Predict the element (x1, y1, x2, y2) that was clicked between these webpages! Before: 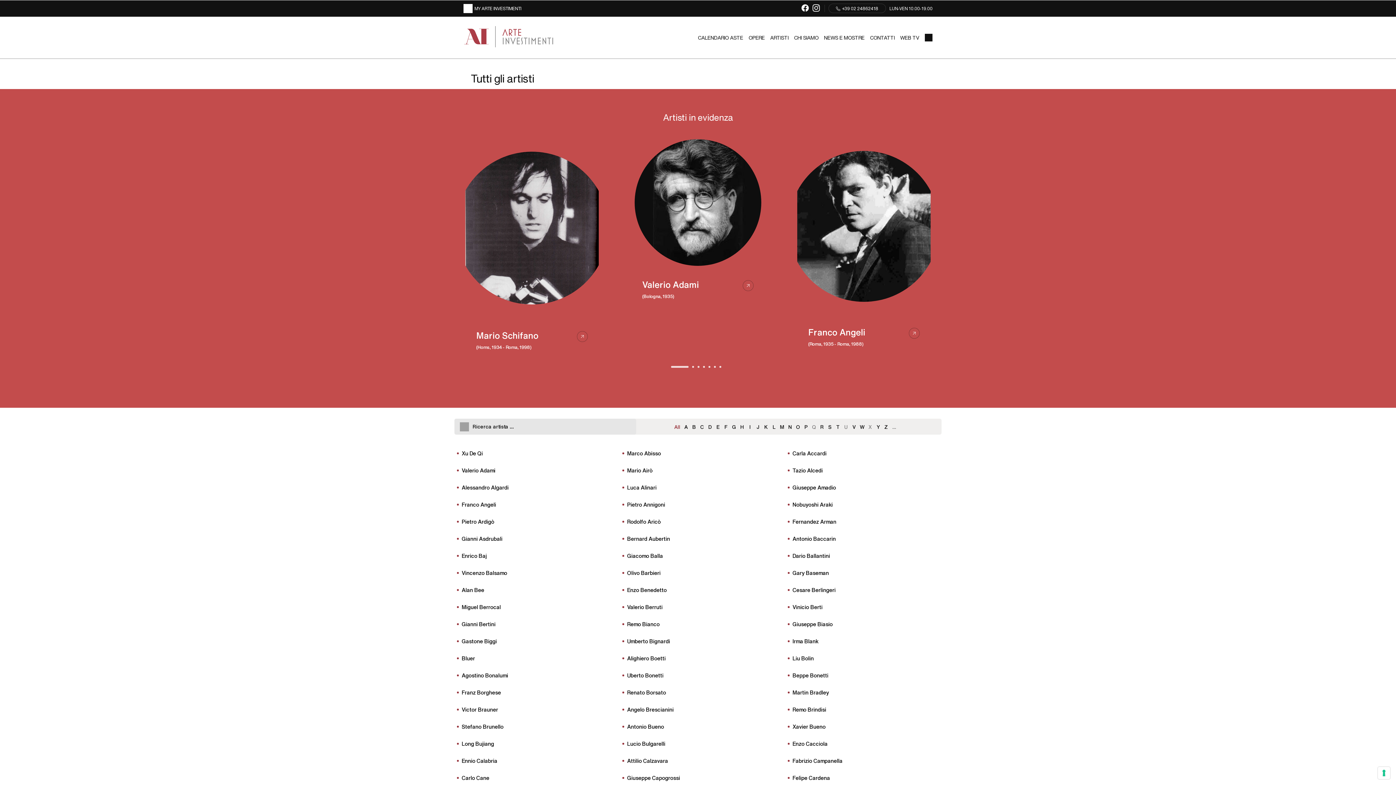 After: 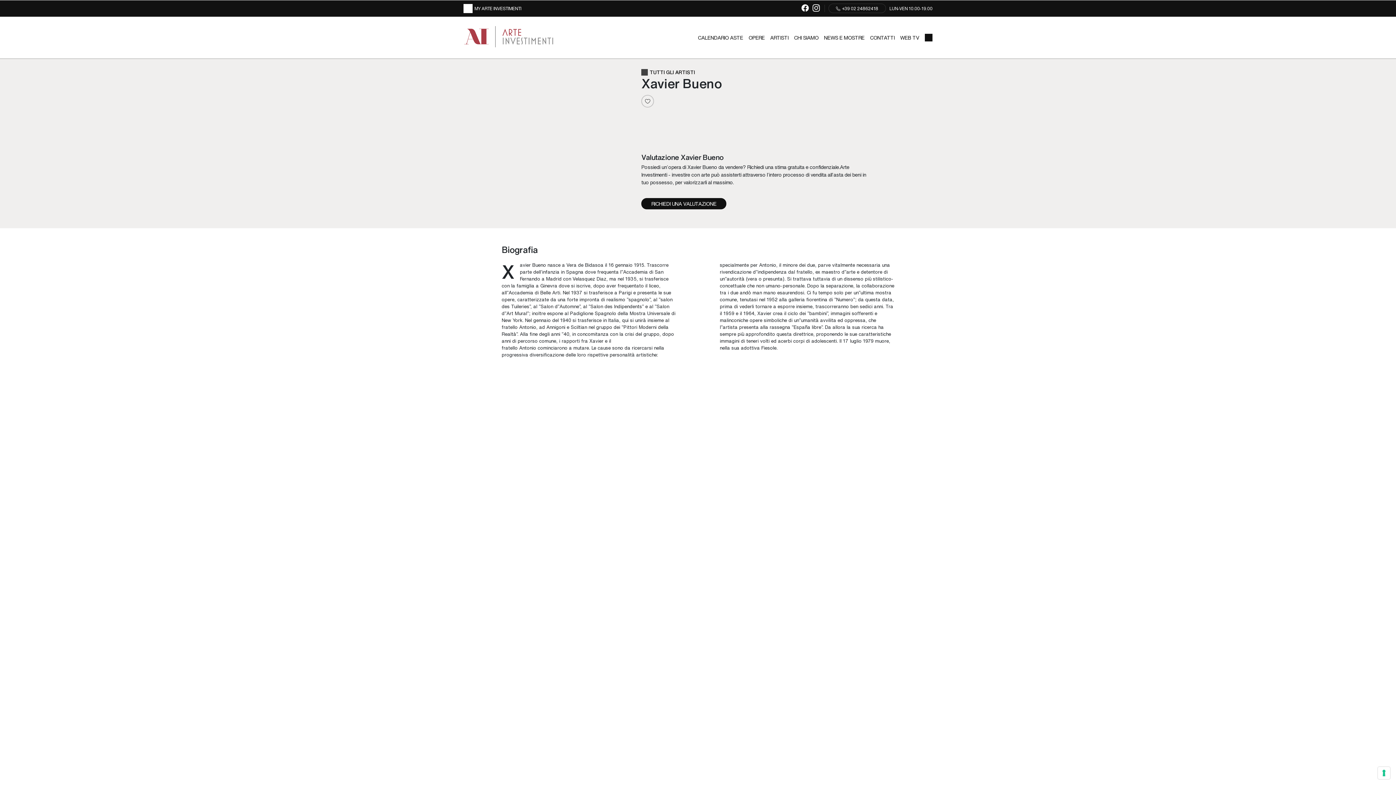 Action: label: Xavier Bueno bbox: (785, 722, 833, 730)